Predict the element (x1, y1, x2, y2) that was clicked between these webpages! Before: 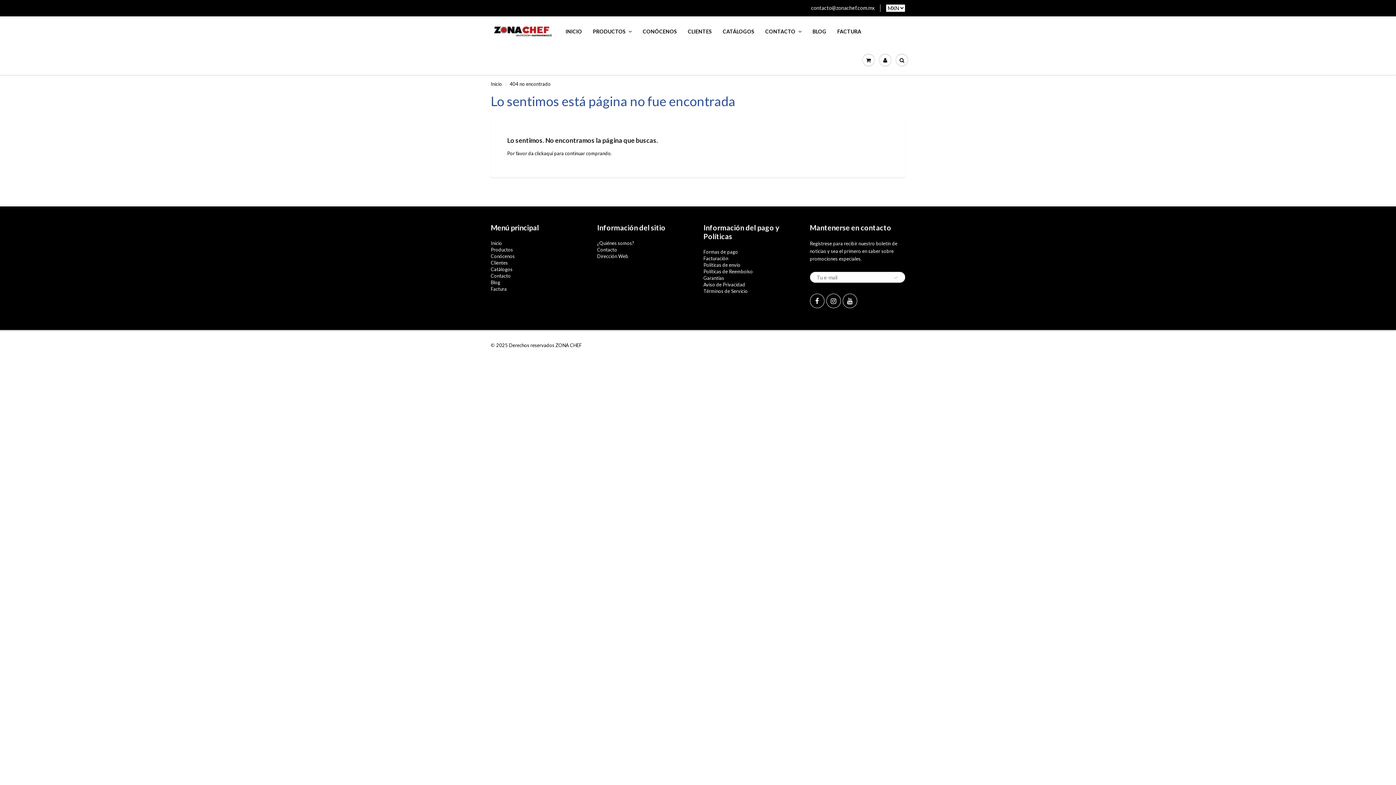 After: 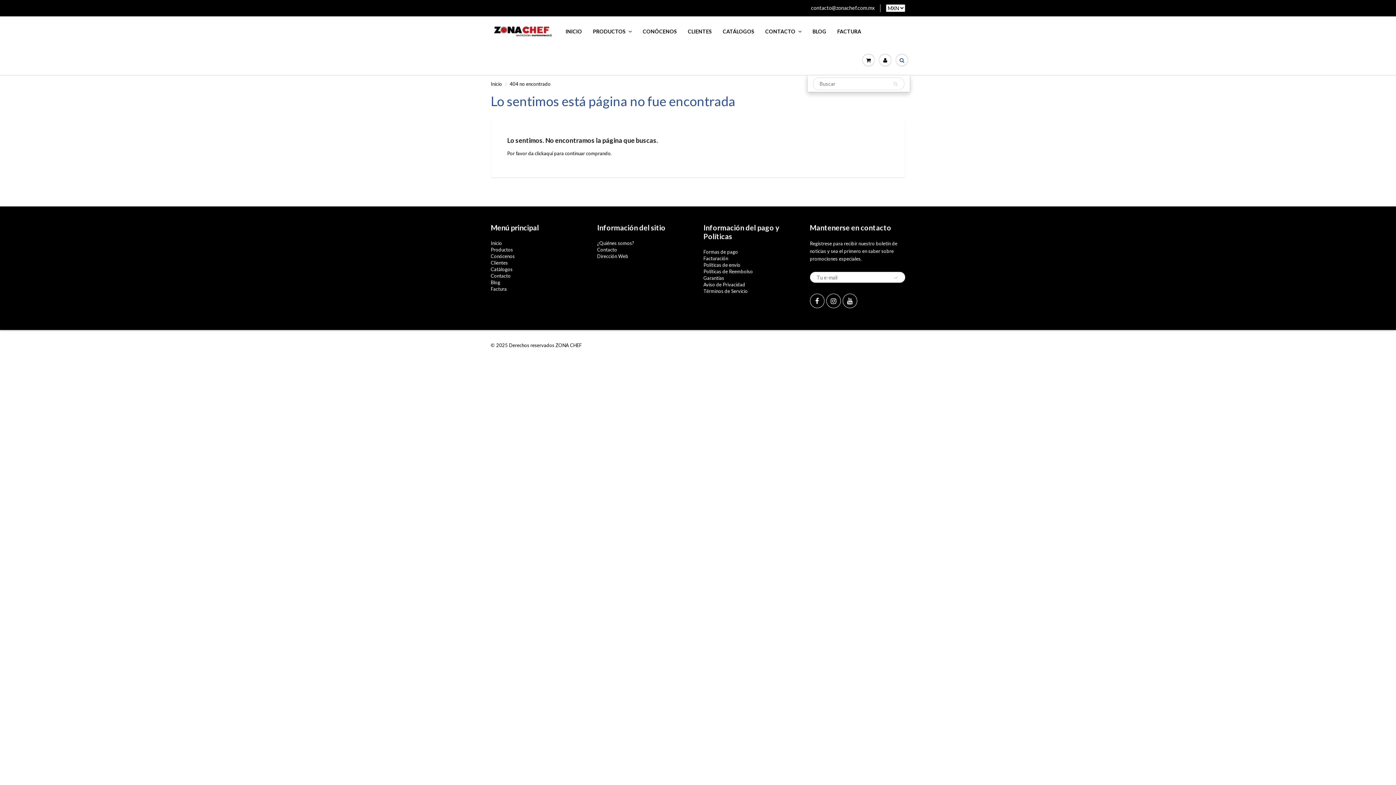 Action: bbox: (893, 46, 910, 74)